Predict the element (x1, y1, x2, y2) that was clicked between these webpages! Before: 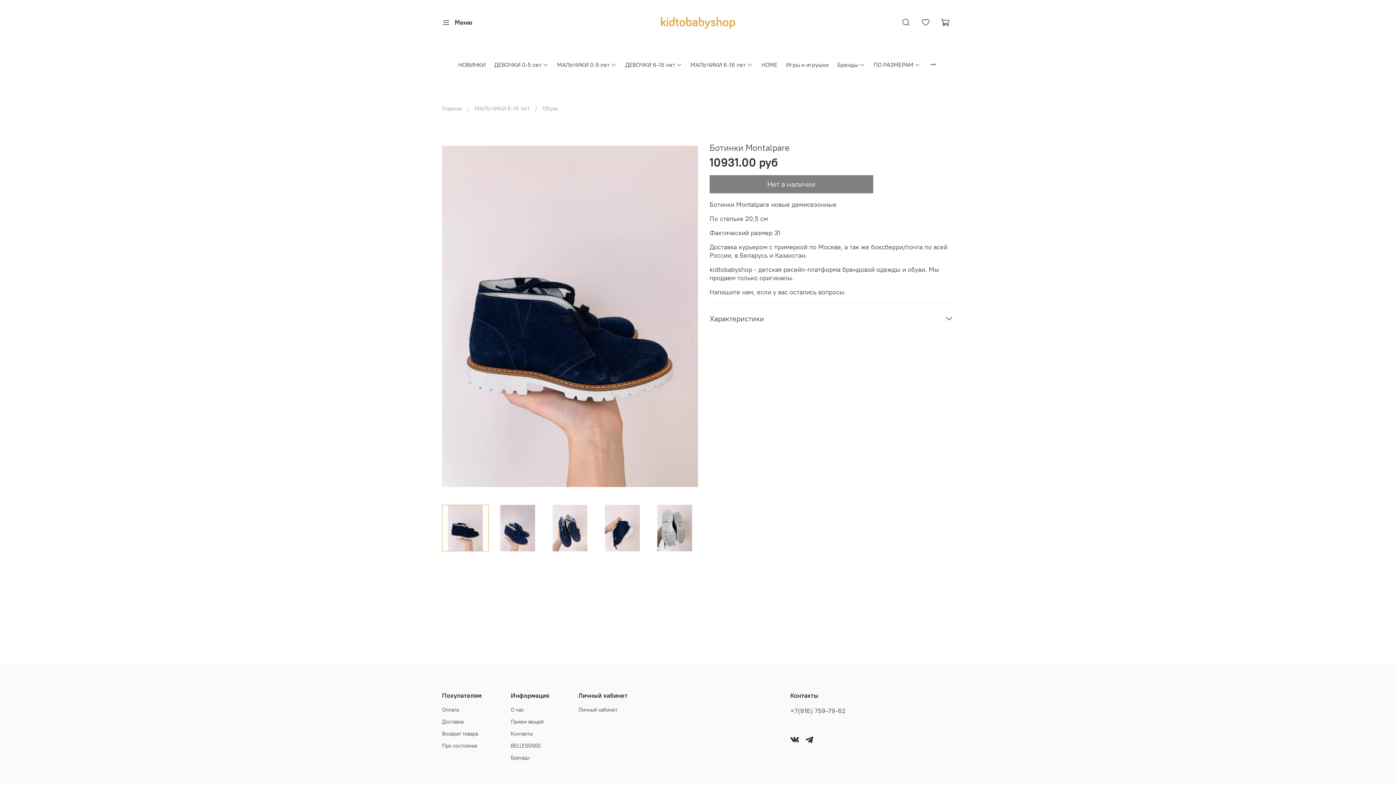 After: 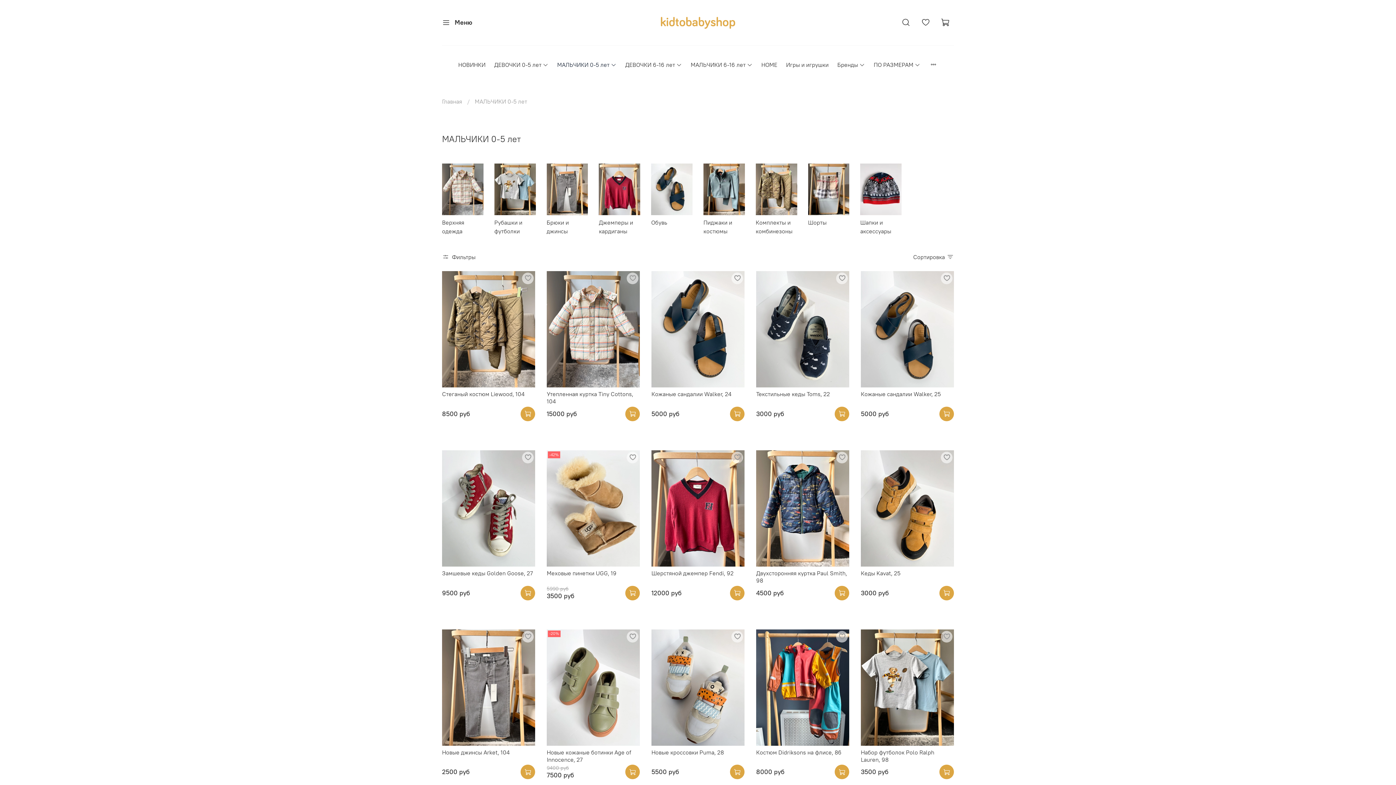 Action: bbox: (557, 60, 616, 69) label: МАЛЬЧИКИ 0-5 лет